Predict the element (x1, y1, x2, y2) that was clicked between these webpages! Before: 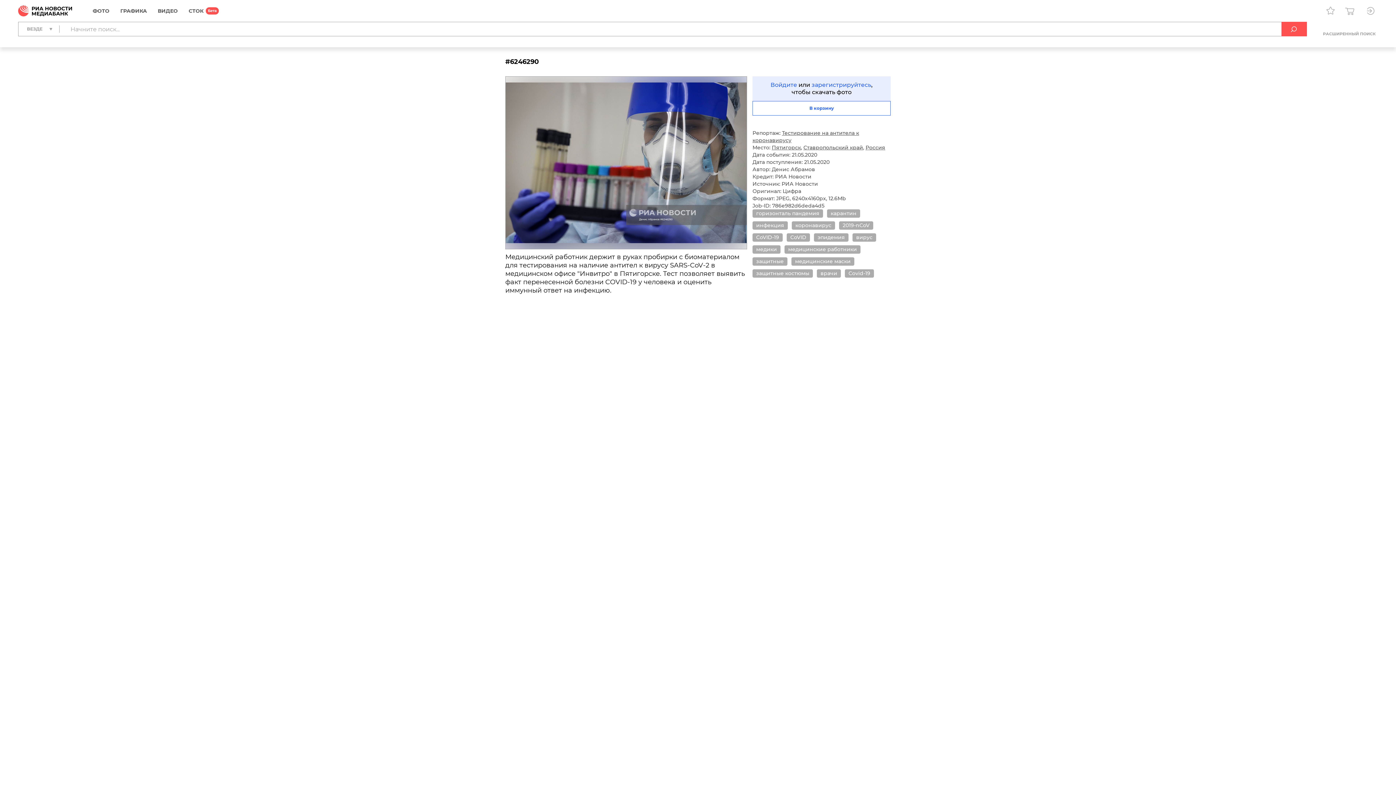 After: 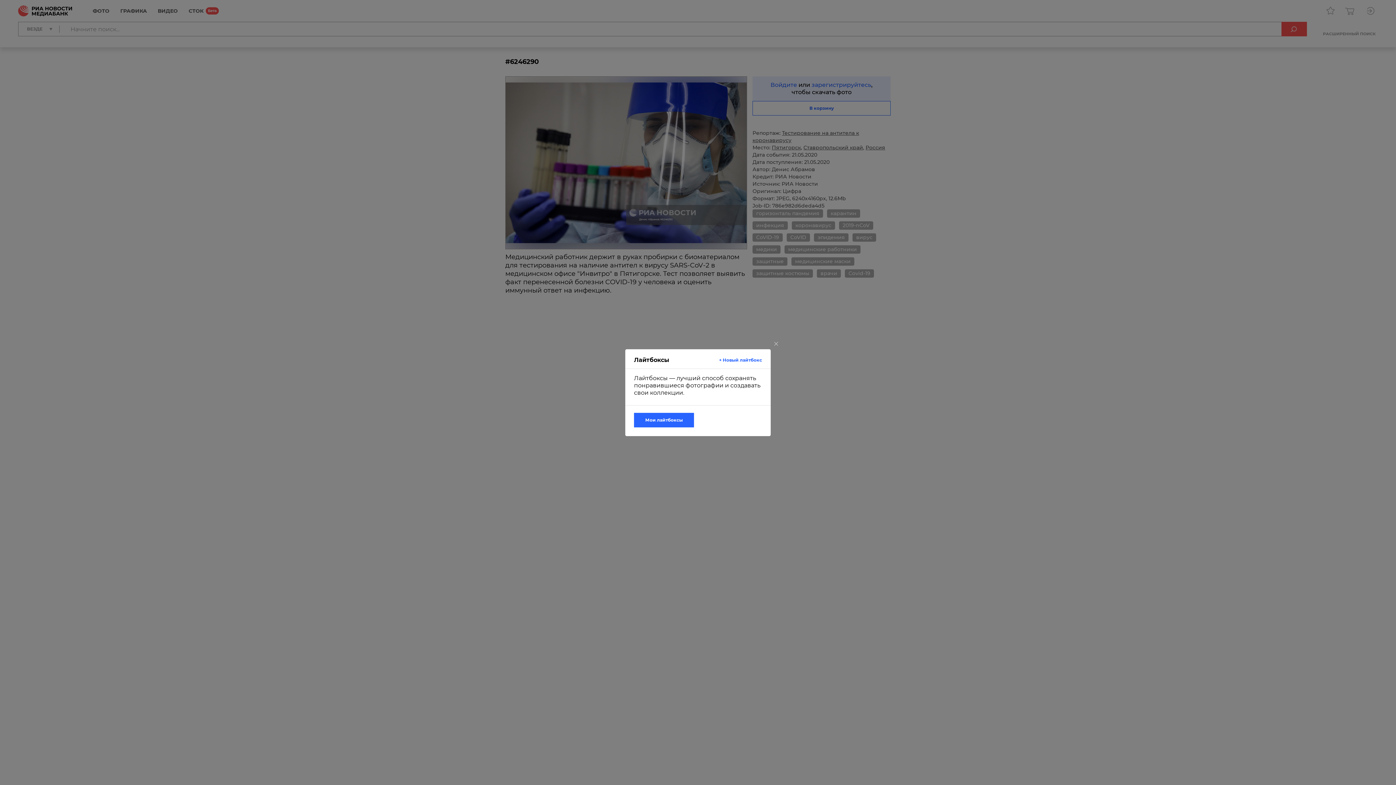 Action: bbox: (1323, 3, 1338, 18)